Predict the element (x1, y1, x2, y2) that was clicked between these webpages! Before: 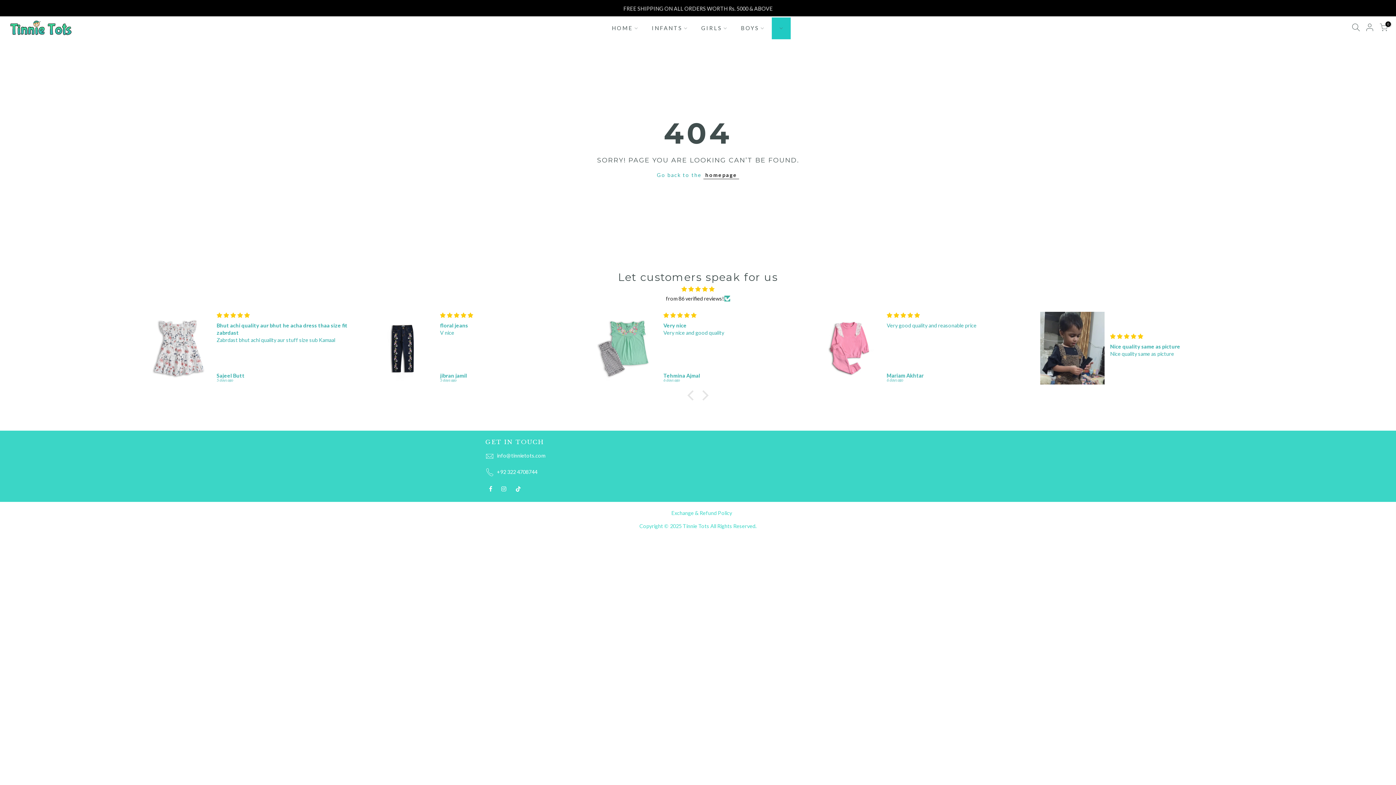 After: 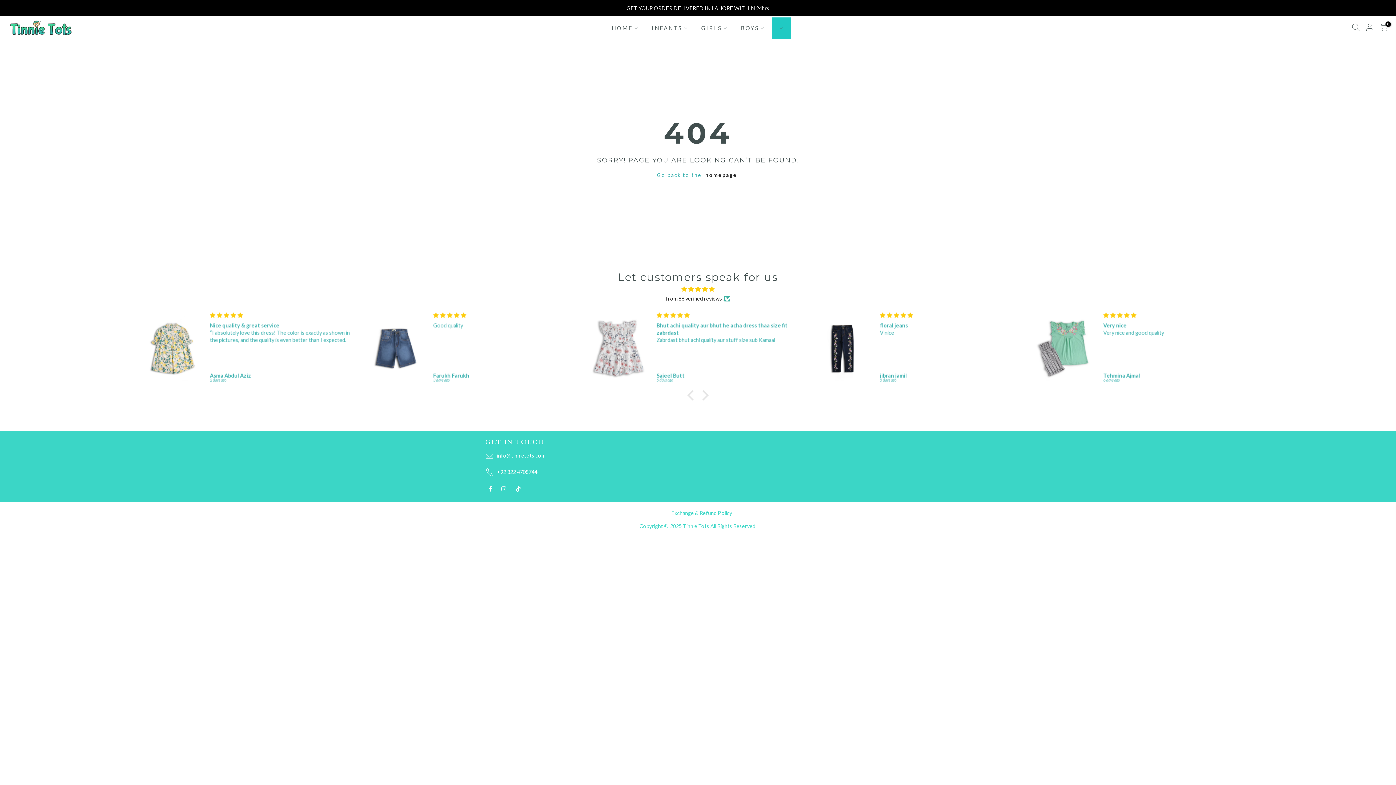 Action: bbox: (666, 294, 724, 303) label: from 86 verified reviews!